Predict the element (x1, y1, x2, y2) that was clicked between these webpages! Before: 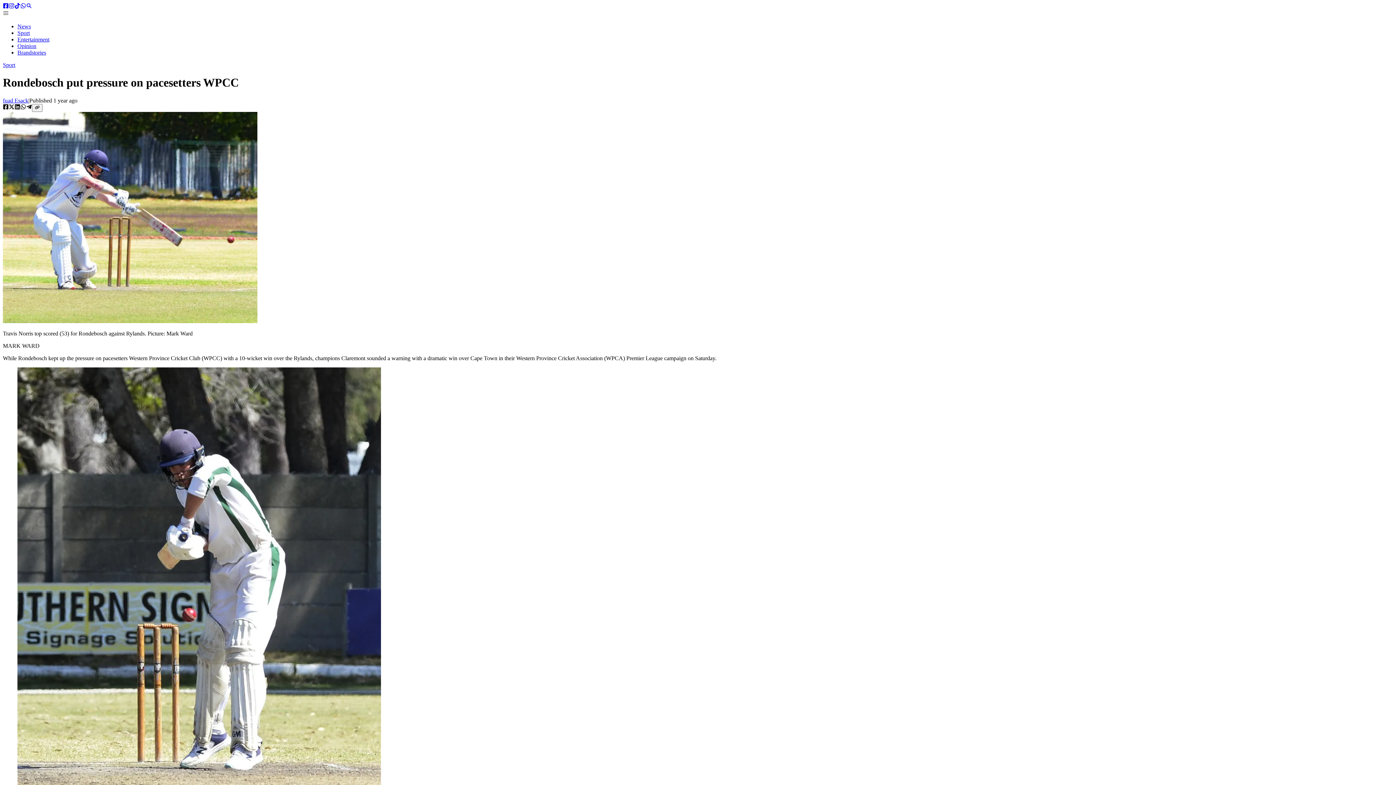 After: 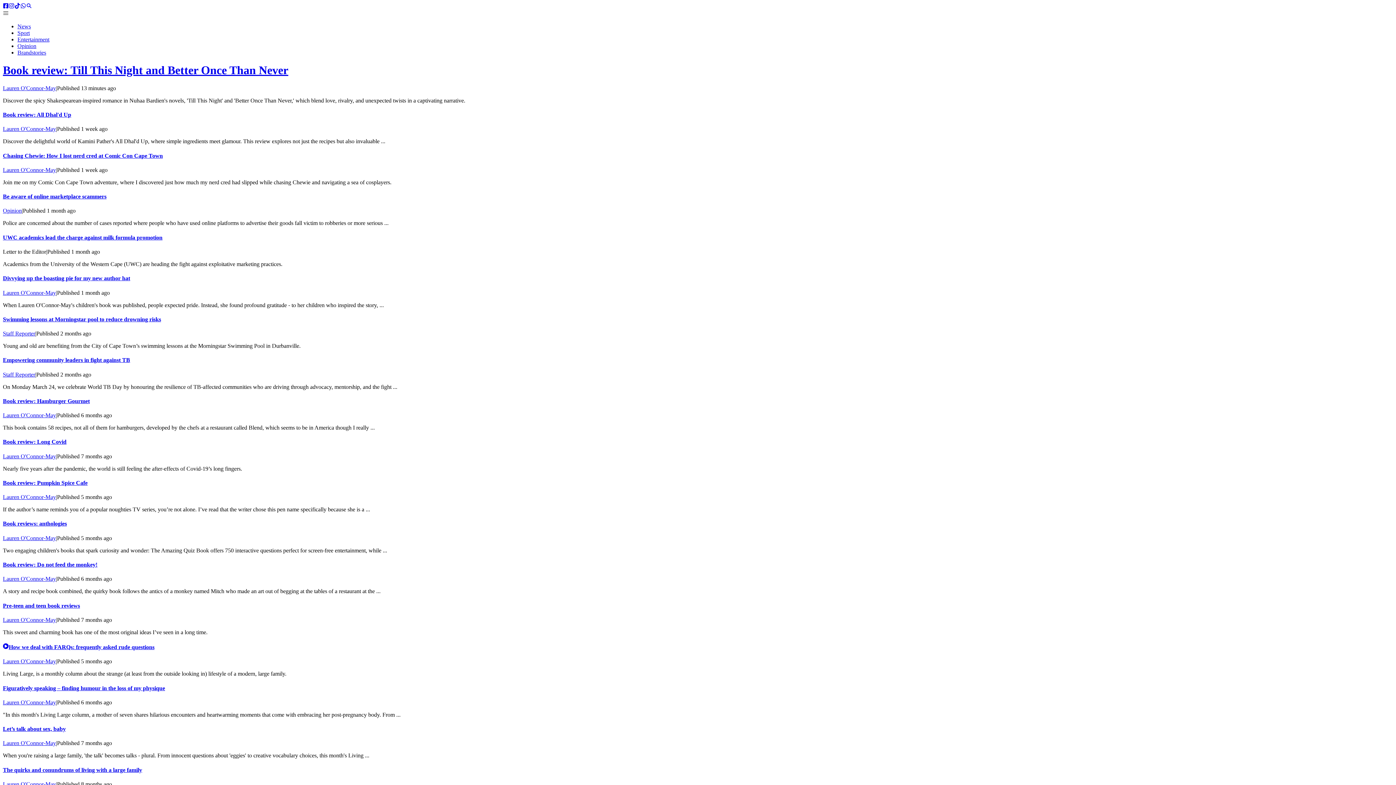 Action: bbox: (17, 42, 36, 49) label: Opinion